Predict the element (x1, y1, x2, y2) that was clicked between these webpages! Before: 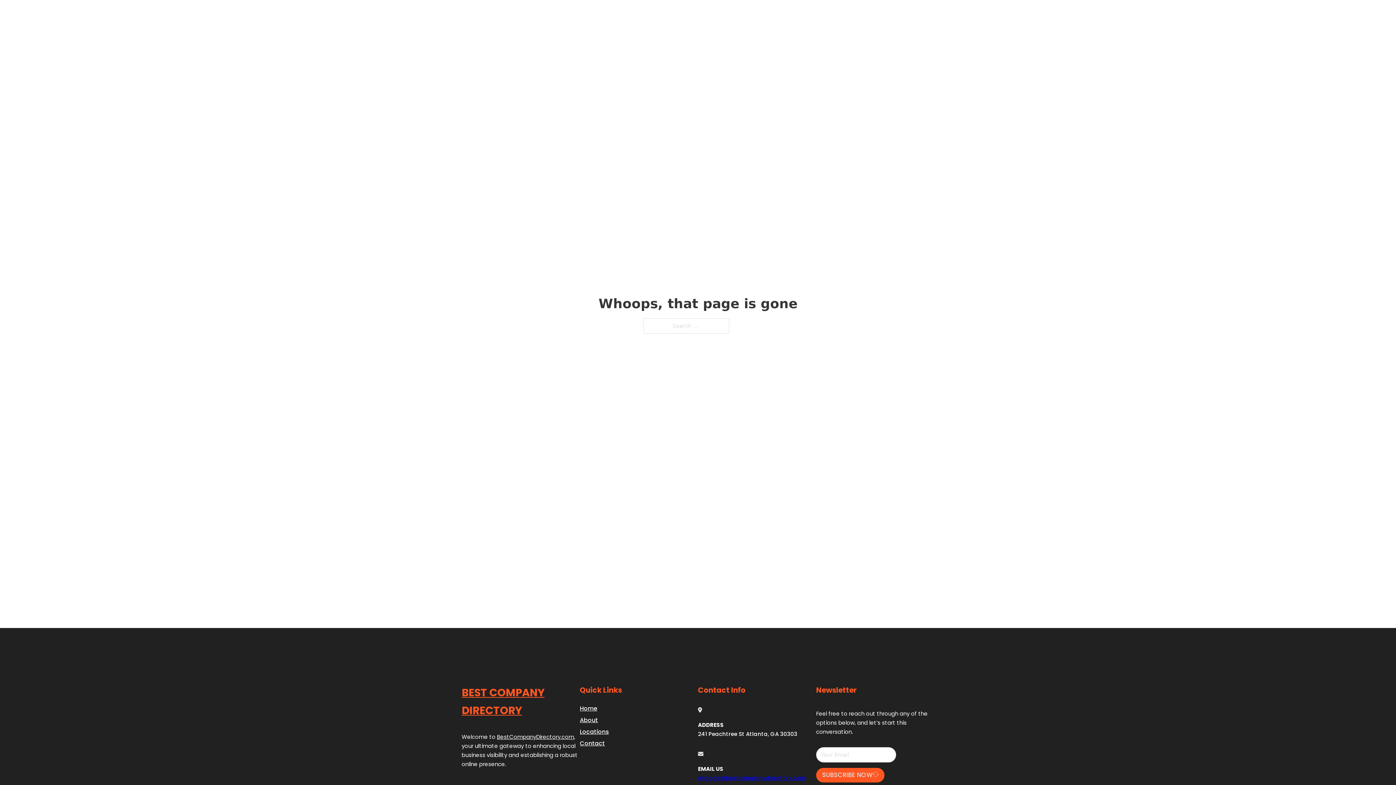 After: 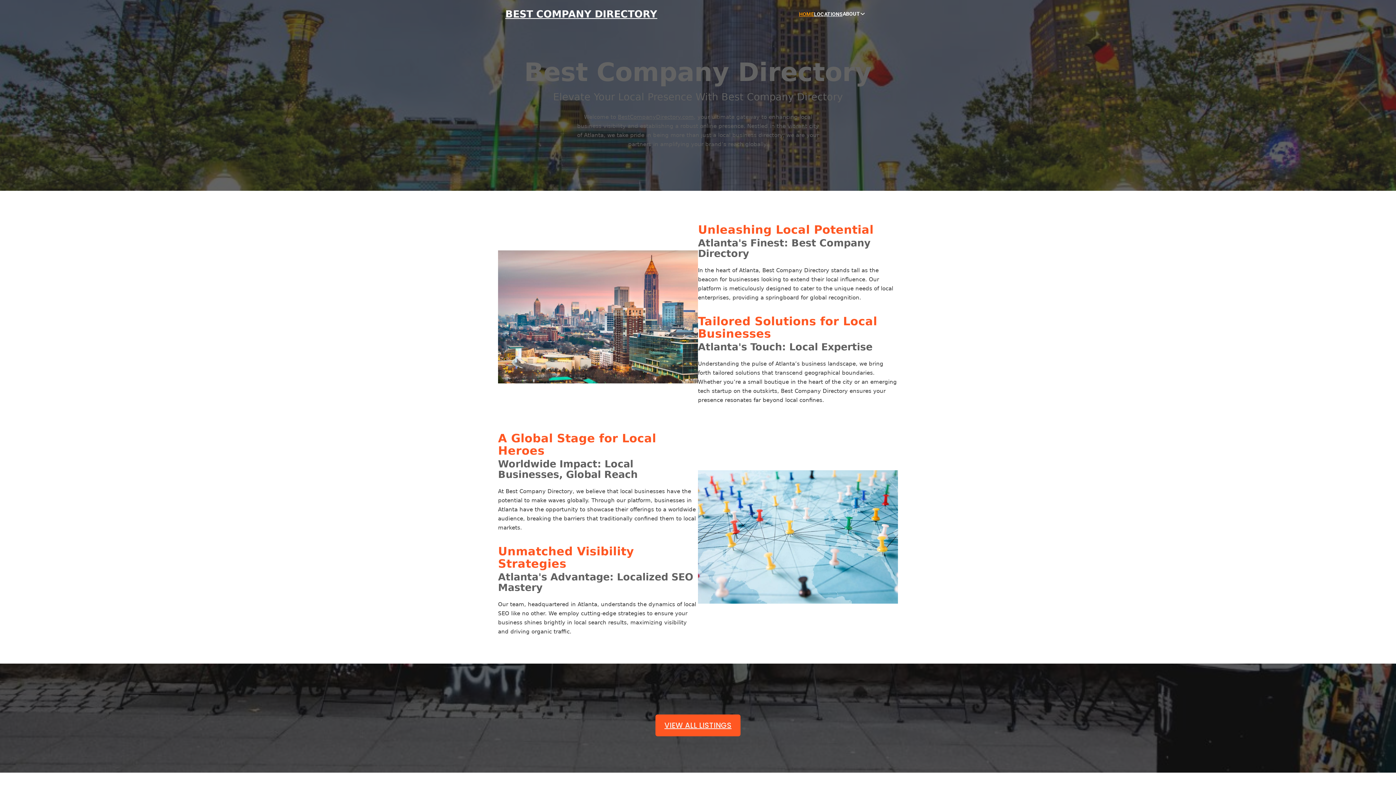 Action: label: BEST COMPANY DIRECTORY bbox: (505, 8, 657, 19)